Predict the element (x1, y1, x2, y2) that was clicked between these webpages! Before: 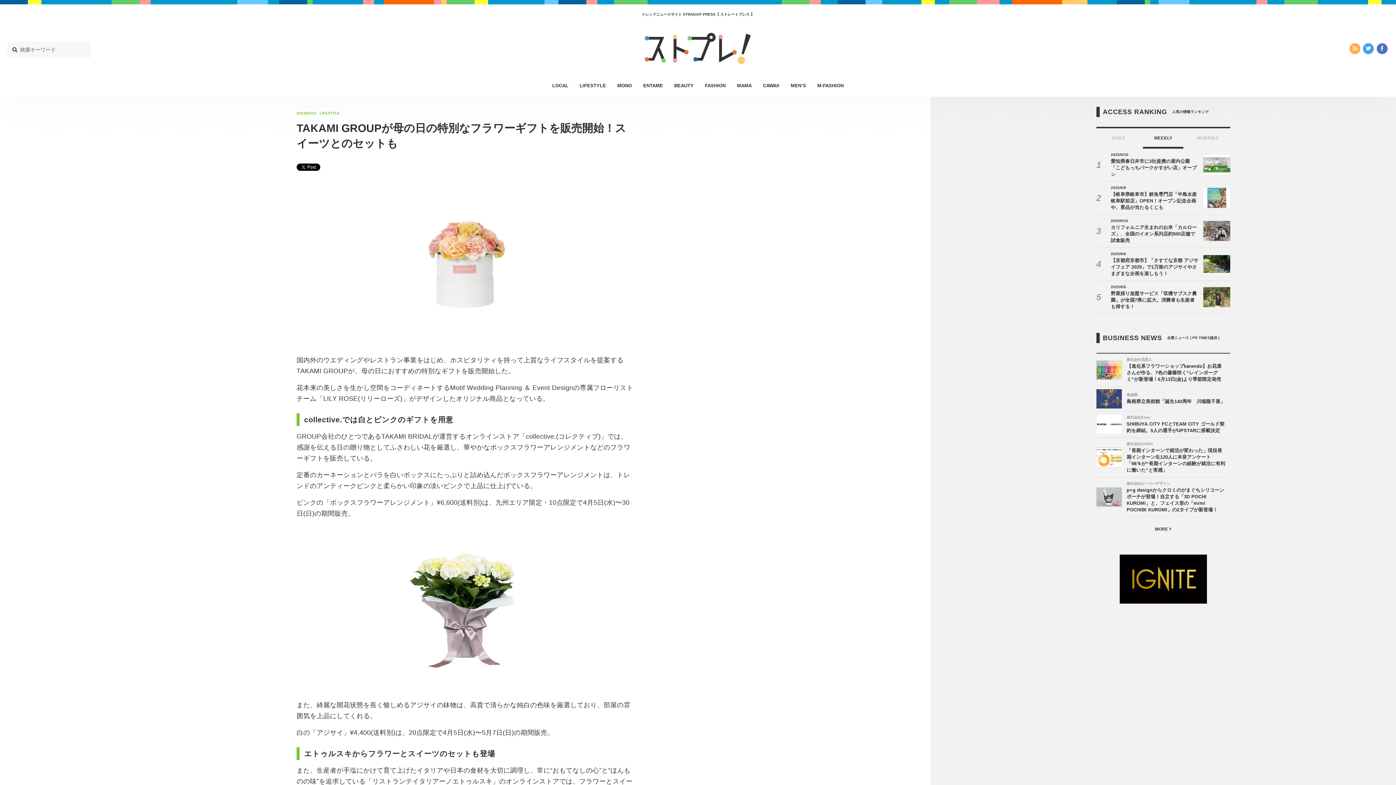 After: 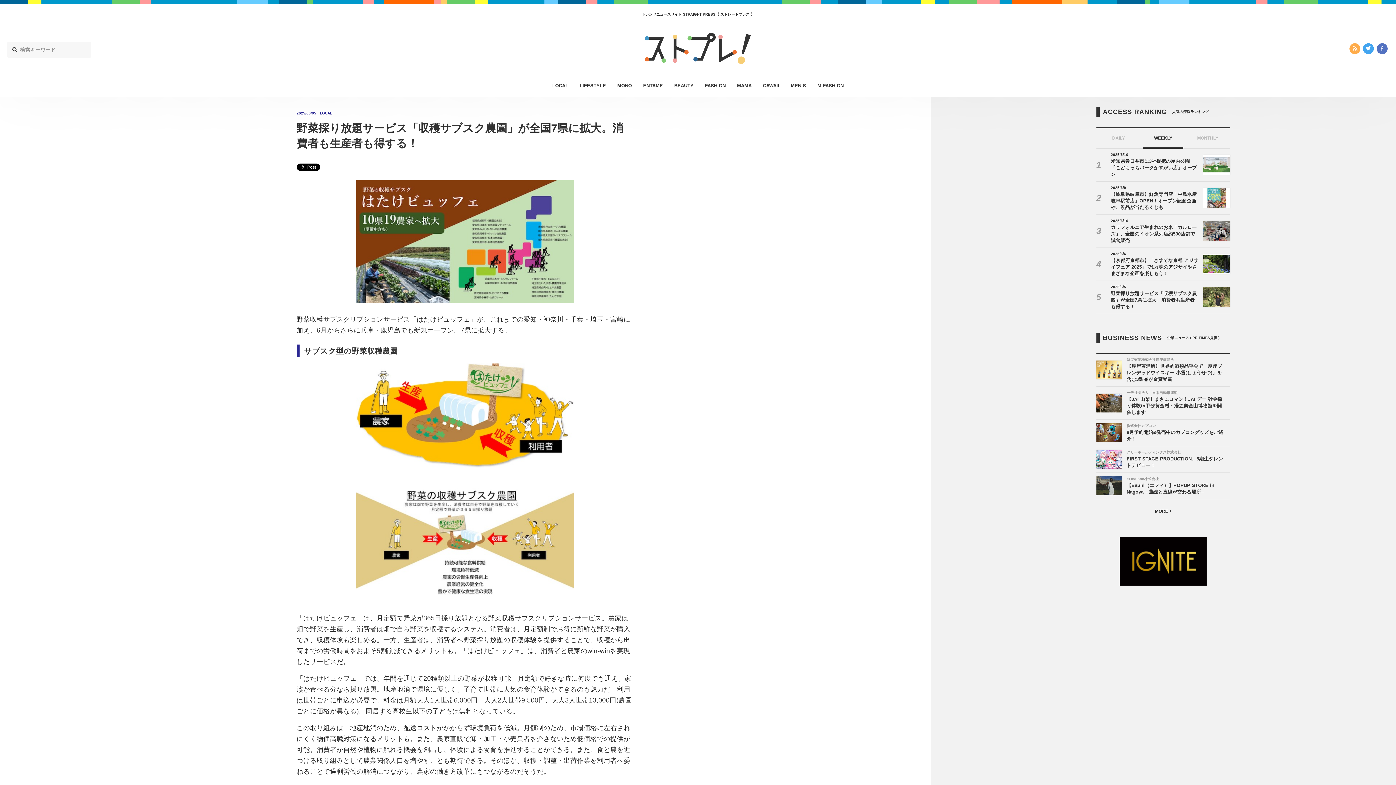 Action: label: 2025/6/5

野菜採り放題サービス「収穫サブスク農園」が全国7県に拡大。消費者も生産者も得する！ bbox: (1096, 280, 1230, 313)